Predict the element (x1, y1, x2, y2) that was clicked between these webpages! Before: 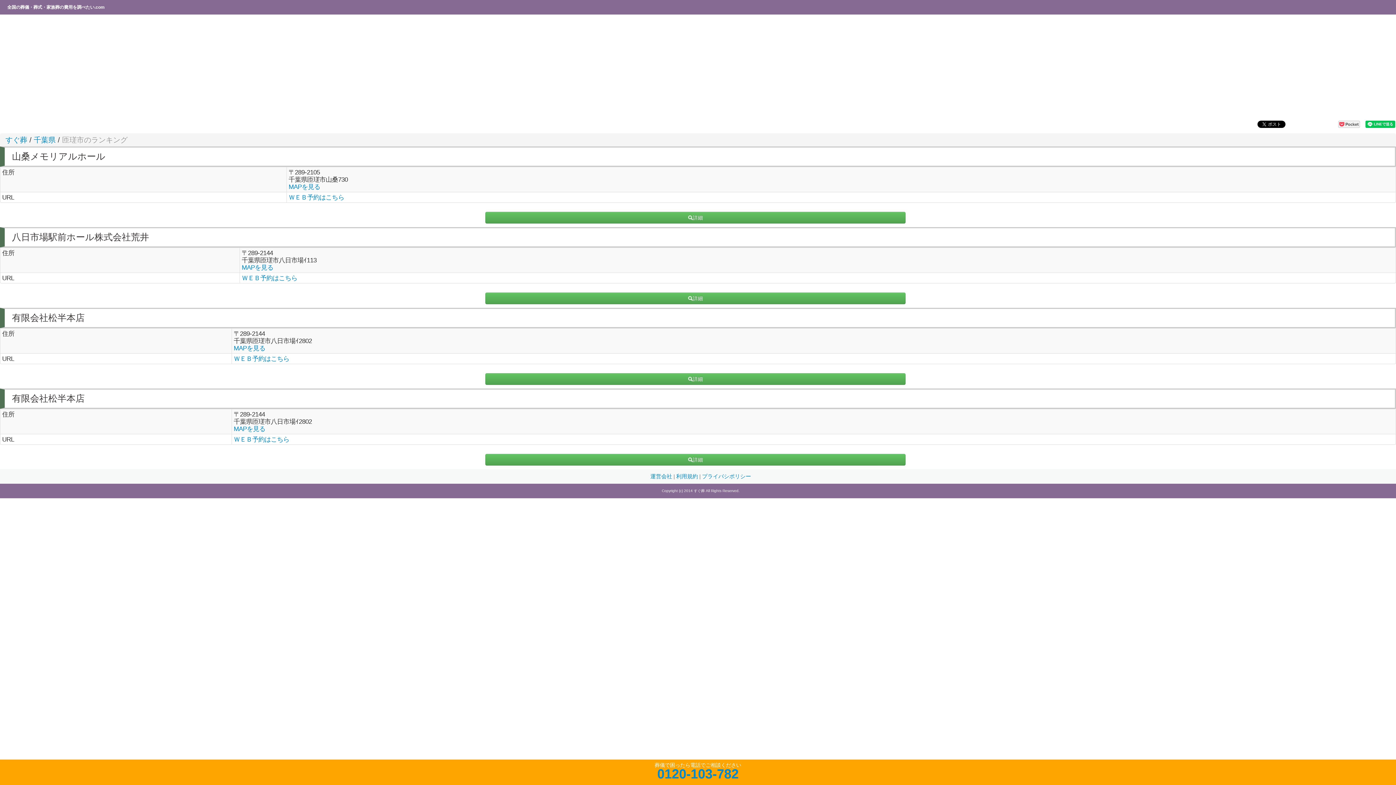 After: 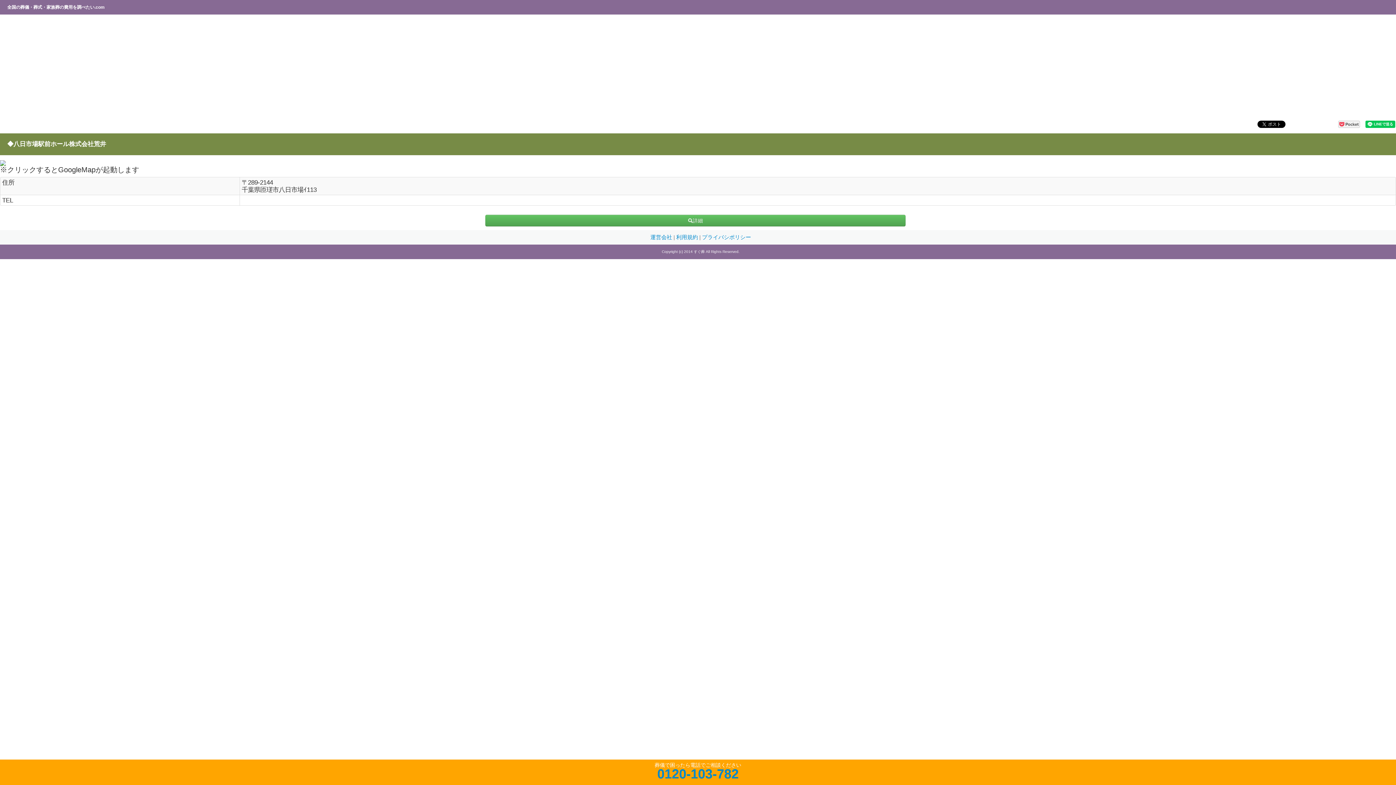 Action: label: MAPを見る bbox: (241, 264, 273, 271)